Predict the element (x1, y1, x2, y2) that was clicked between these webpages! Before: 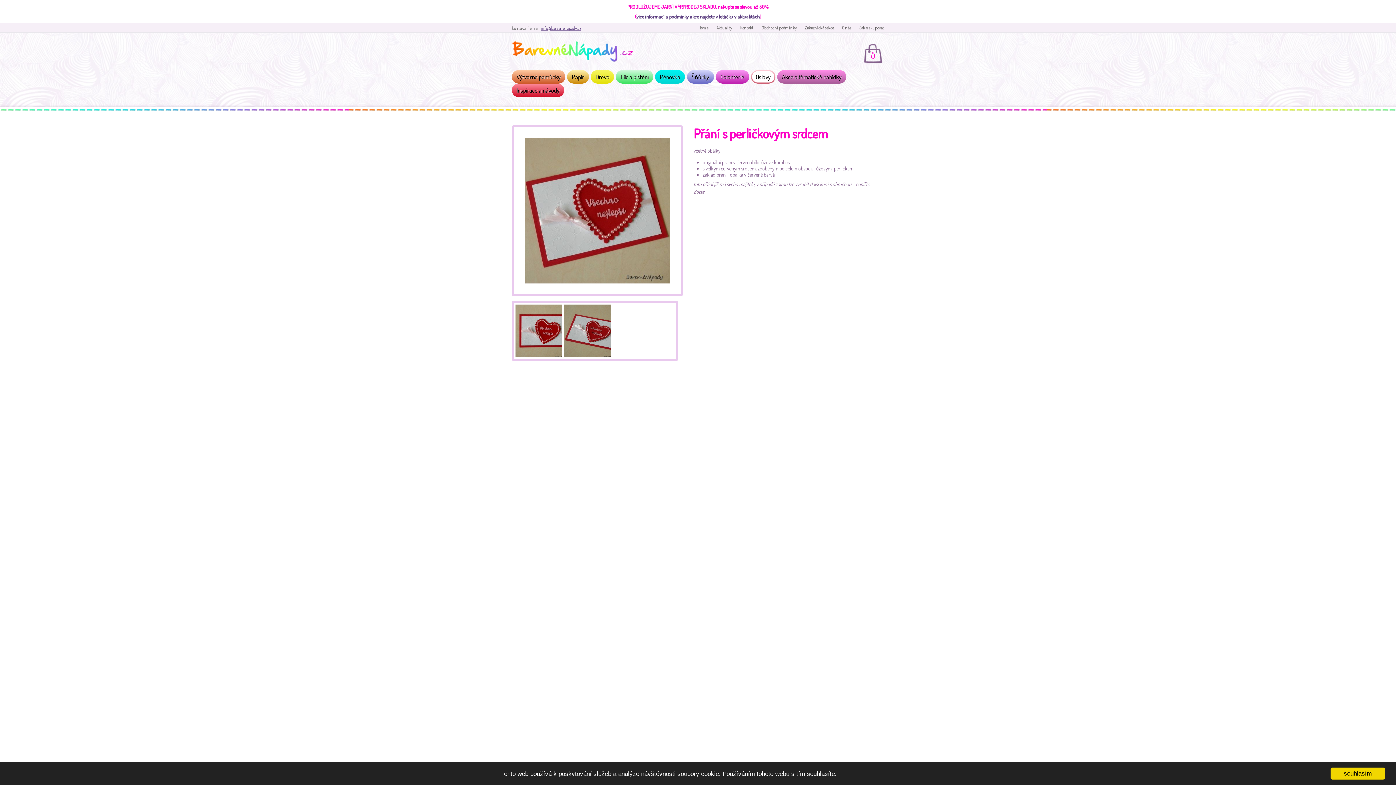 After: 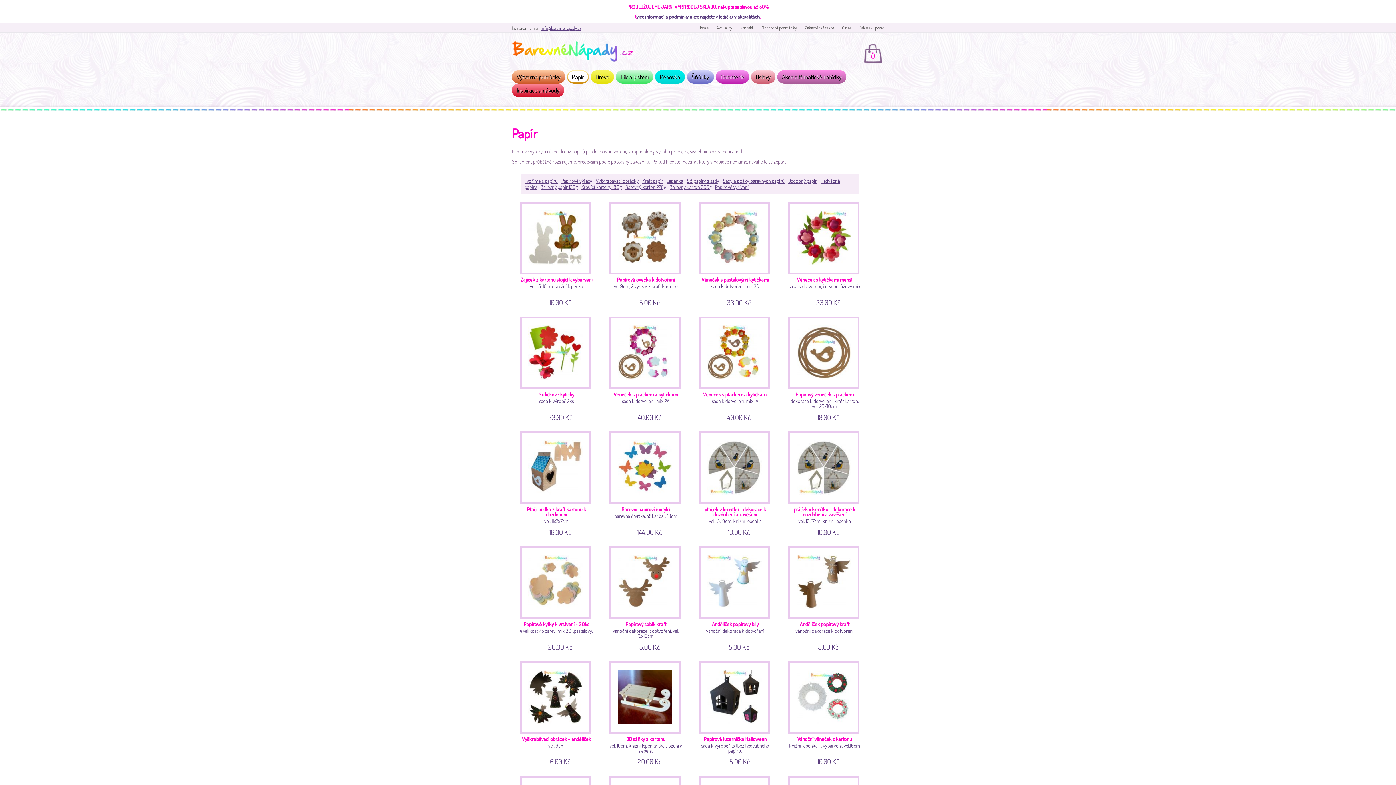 Action: bbox: (568, 71, 588, 82) label: Papír